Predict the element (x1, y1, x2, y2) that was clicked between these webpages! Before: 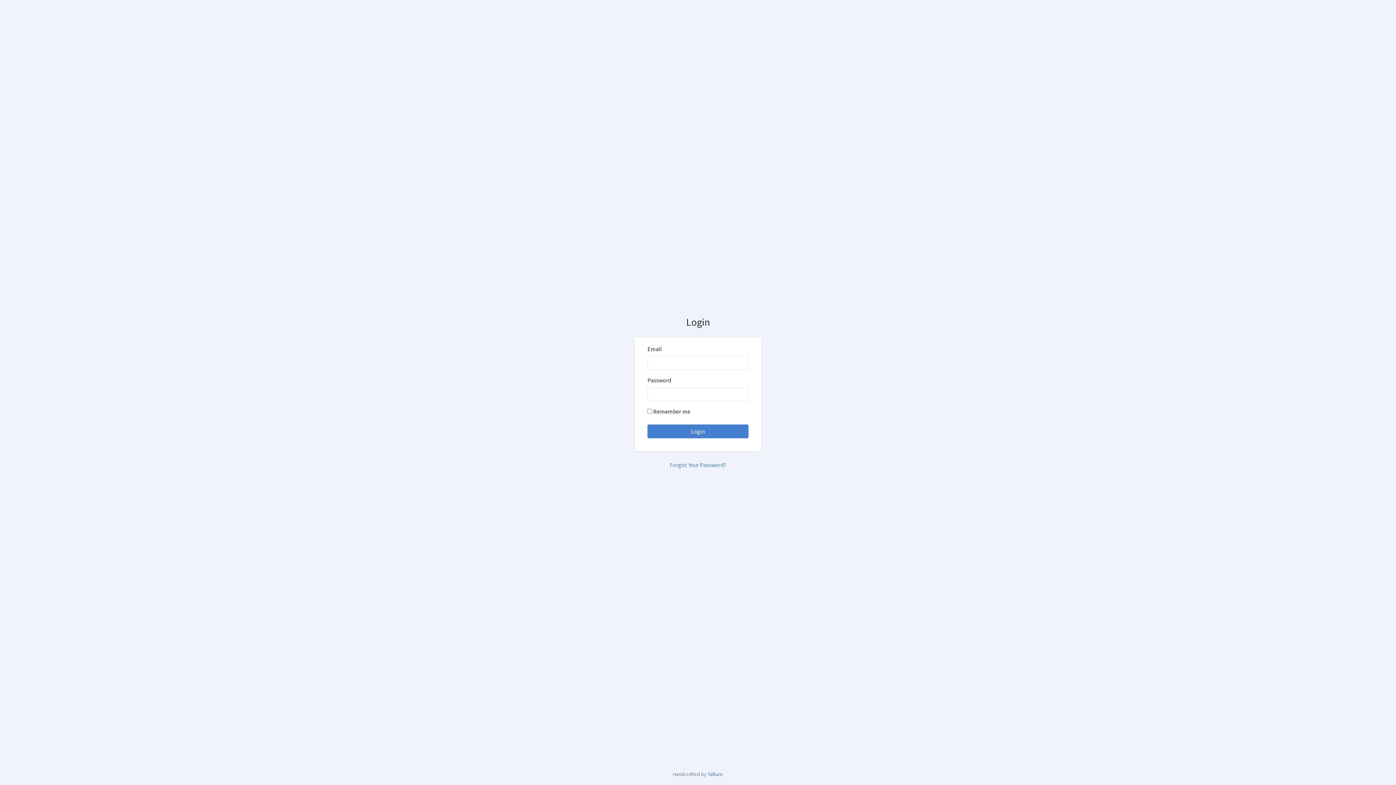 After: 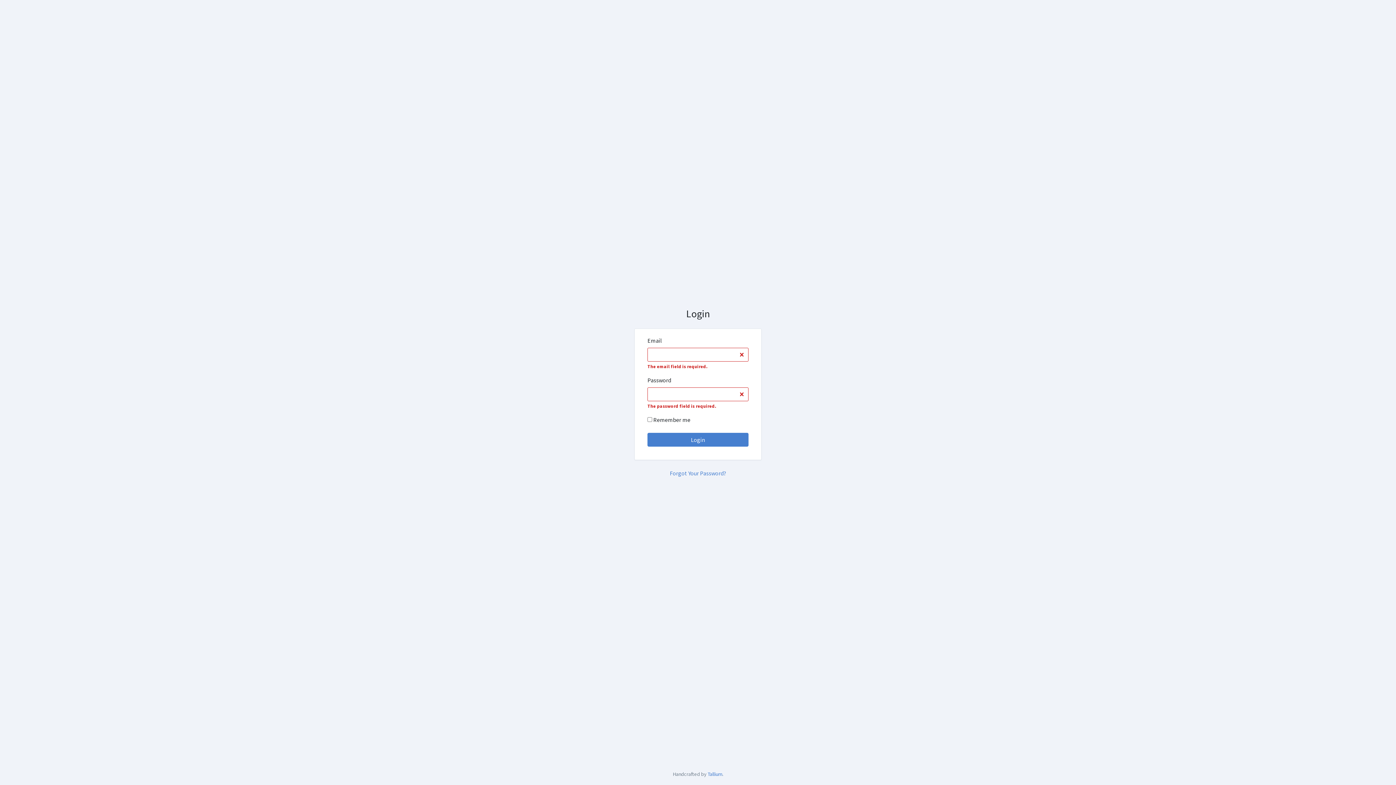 Action: bbox: (647, 424, 748, 438) label: Login